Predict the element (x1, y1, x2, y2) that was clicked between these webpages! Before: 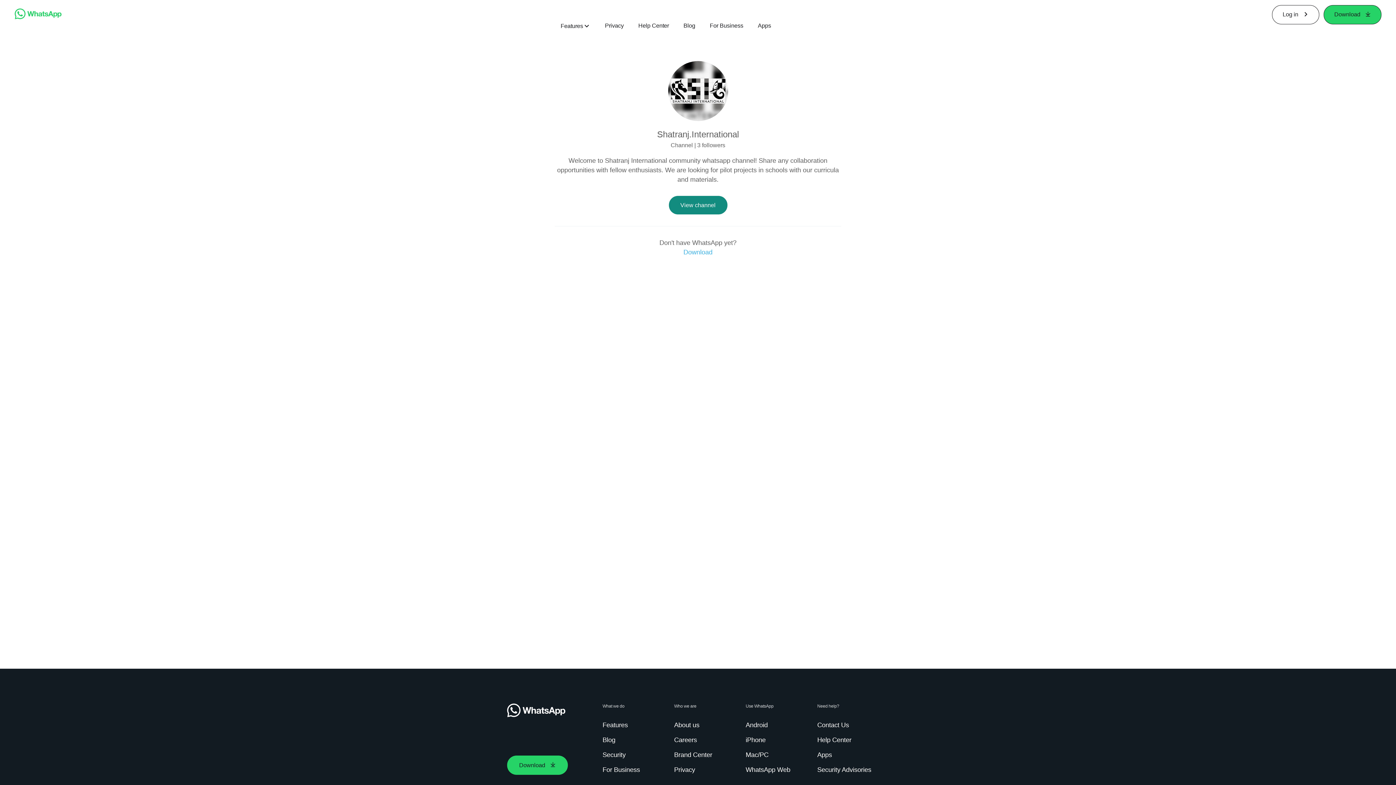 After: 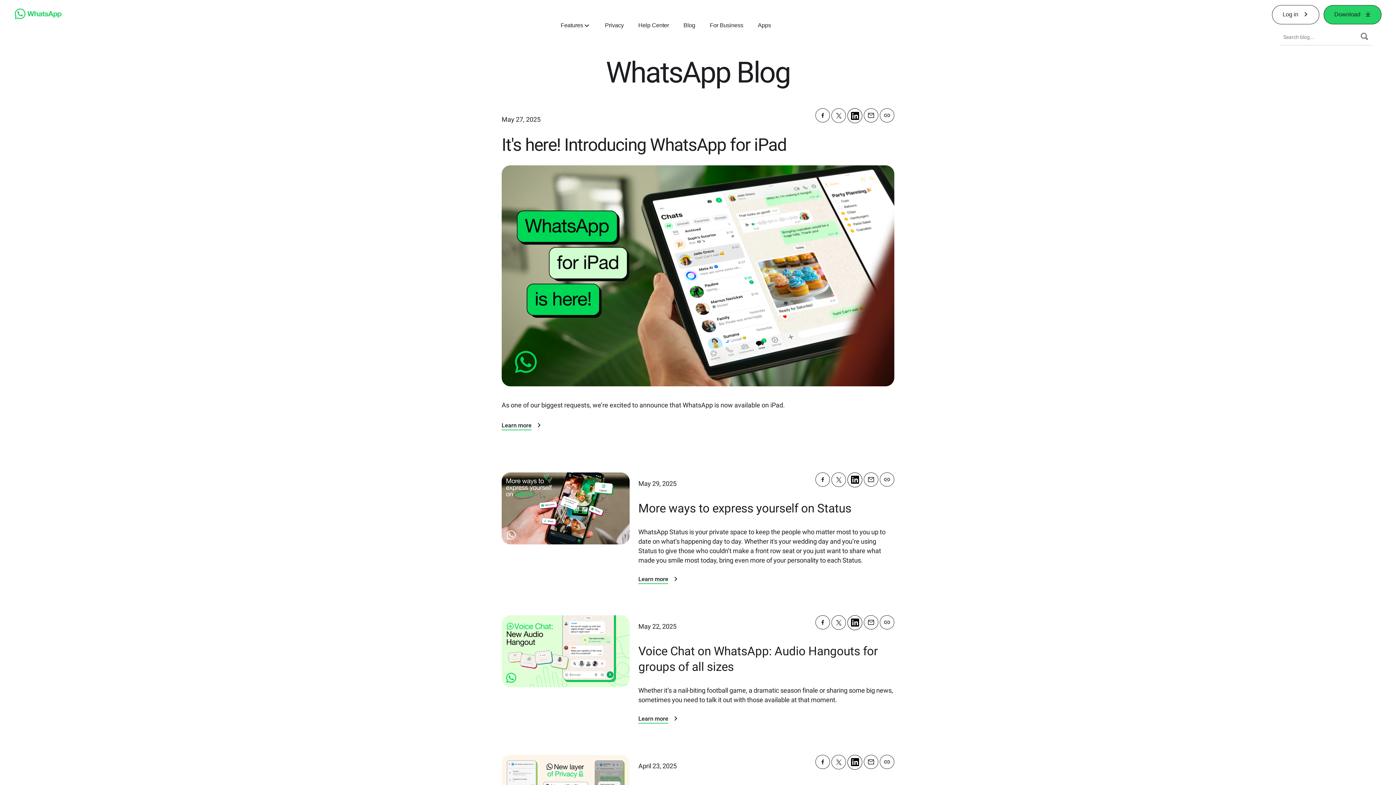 Action: bbox: (683, 21, 695, 29) label: Blog